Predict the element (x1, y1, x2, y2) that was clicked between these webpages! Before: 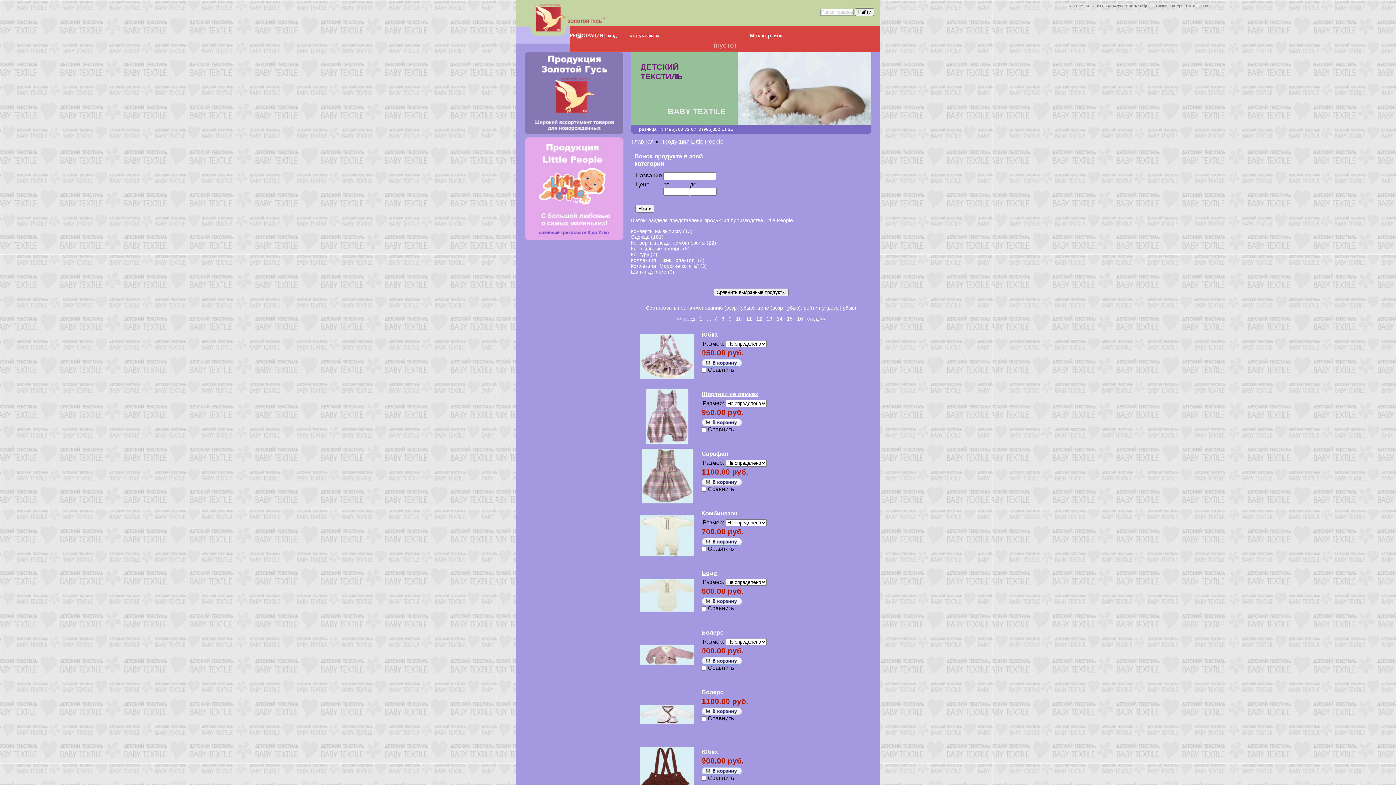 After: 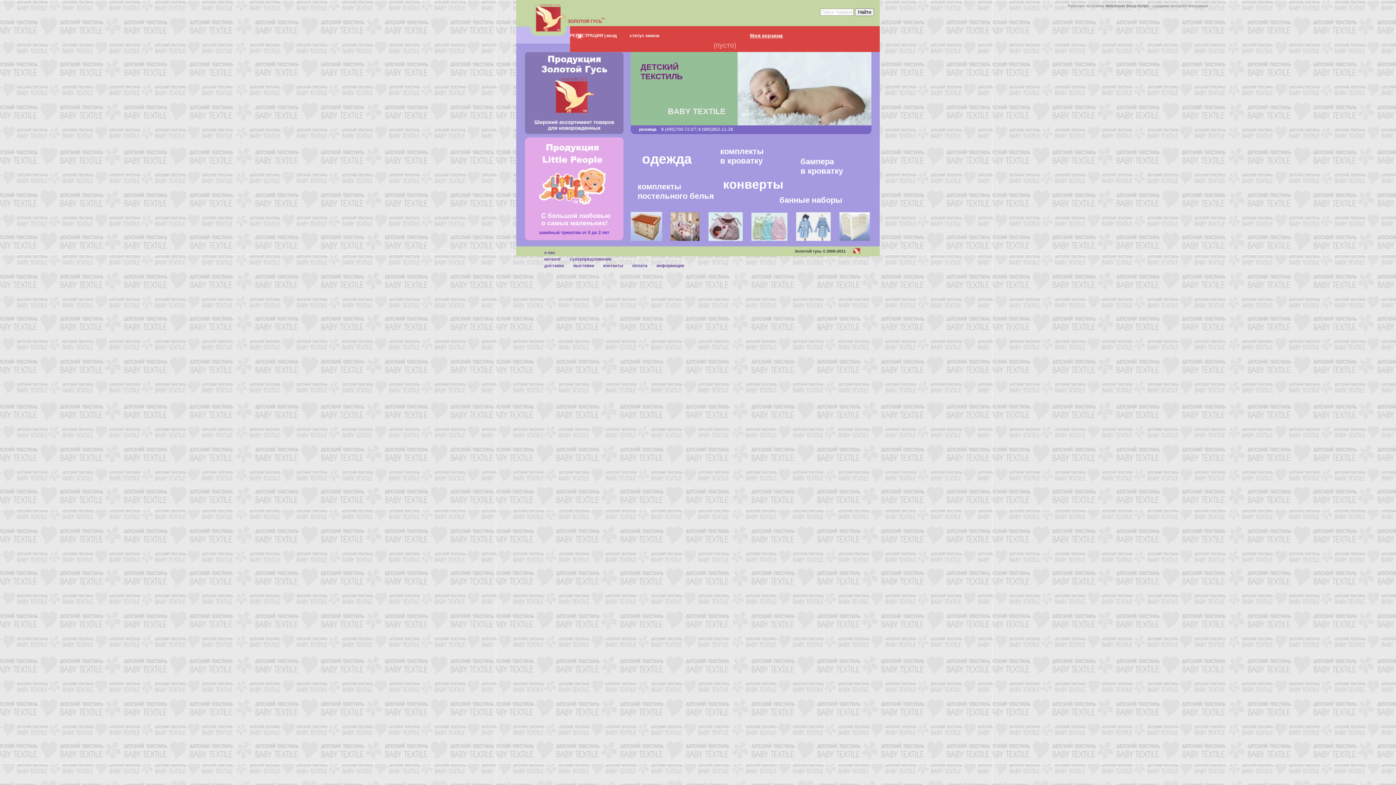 Action: bbox: (631, 138, 654, 144) label: Главная